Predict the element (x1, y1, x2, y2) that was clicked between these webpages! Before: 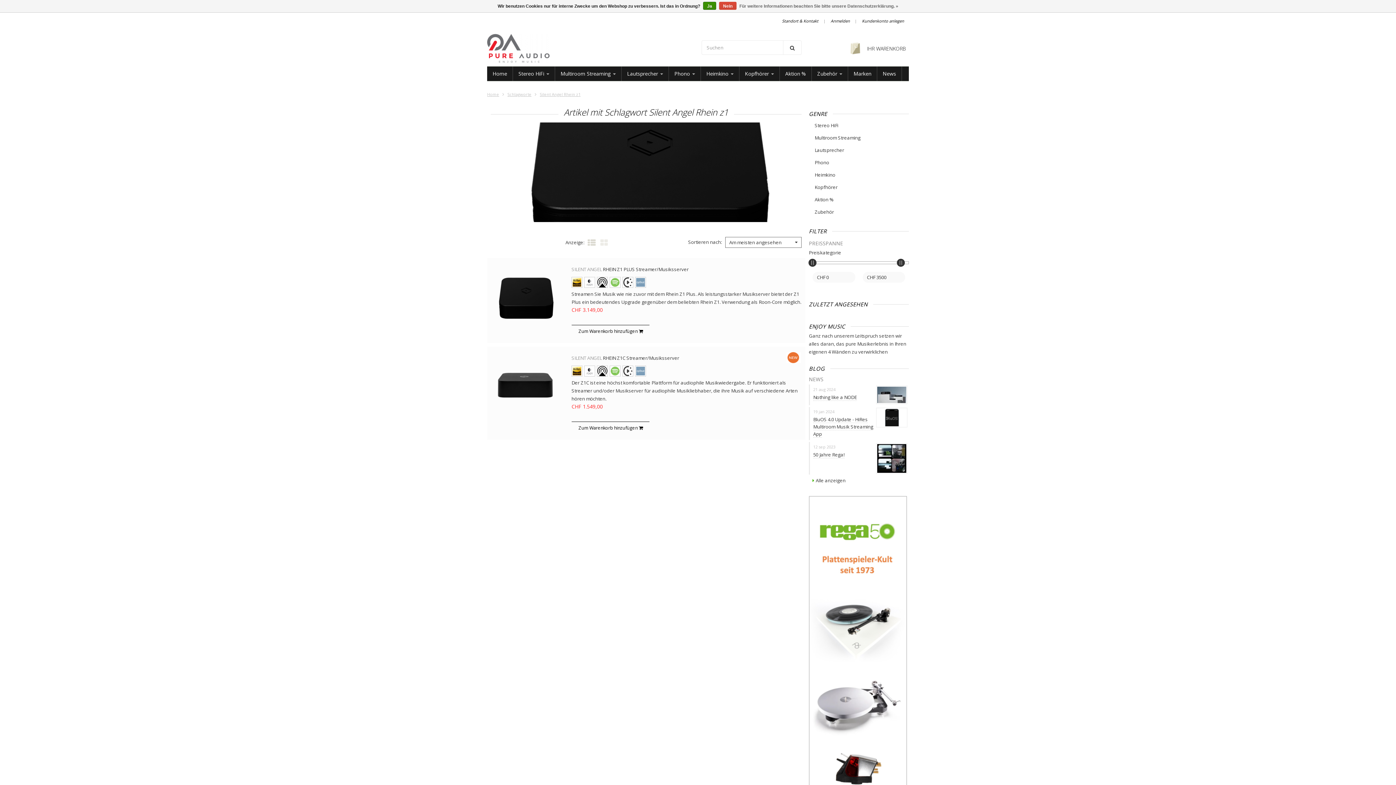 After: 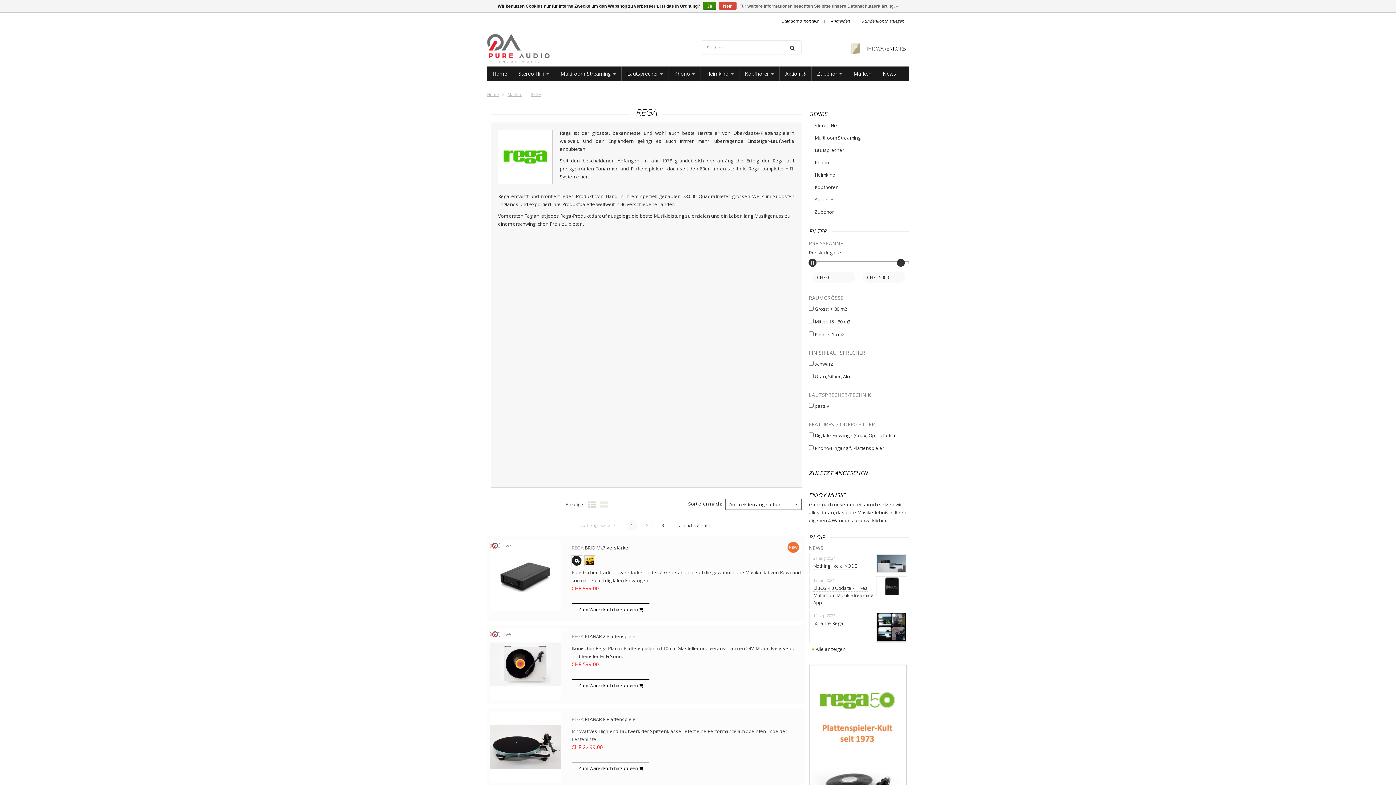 Action: bbox: (809, 668, 907, 674)